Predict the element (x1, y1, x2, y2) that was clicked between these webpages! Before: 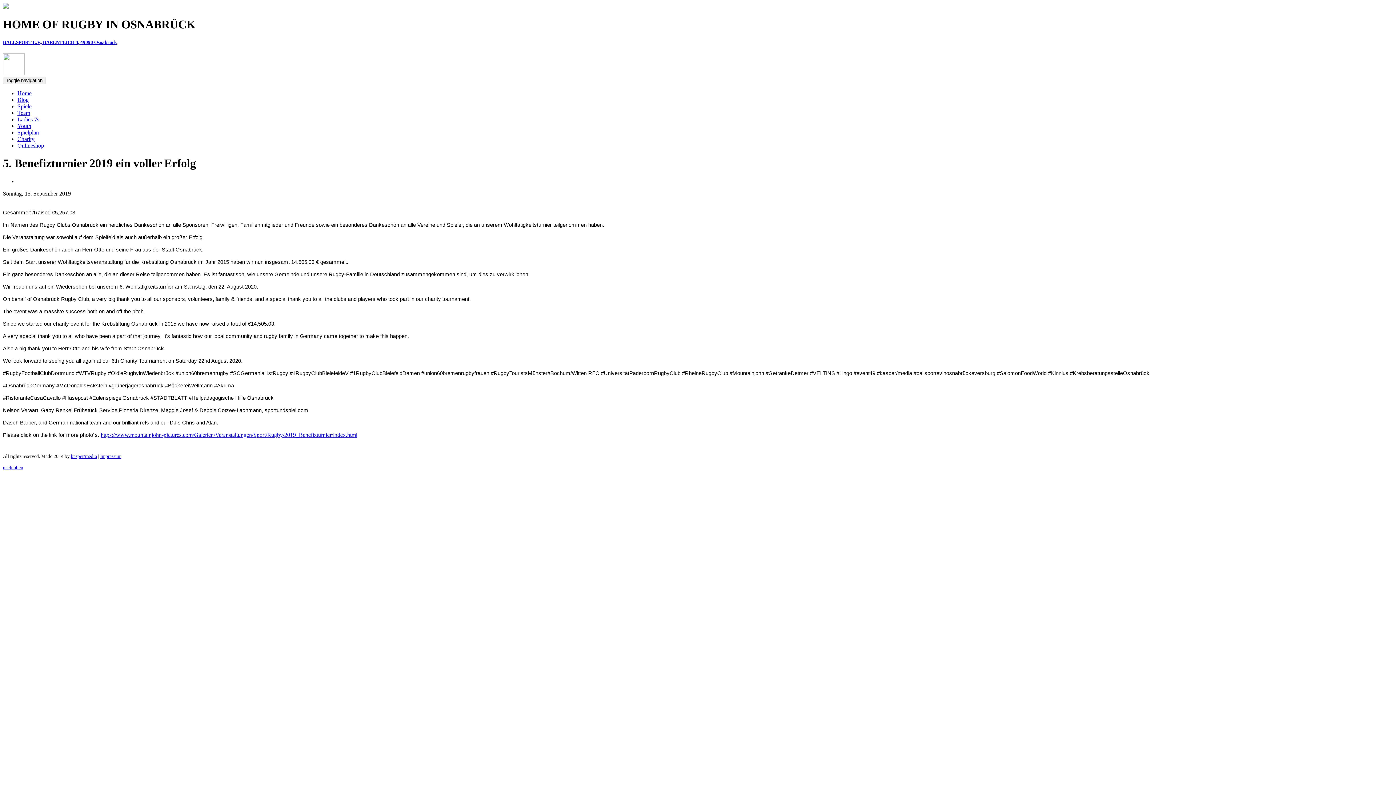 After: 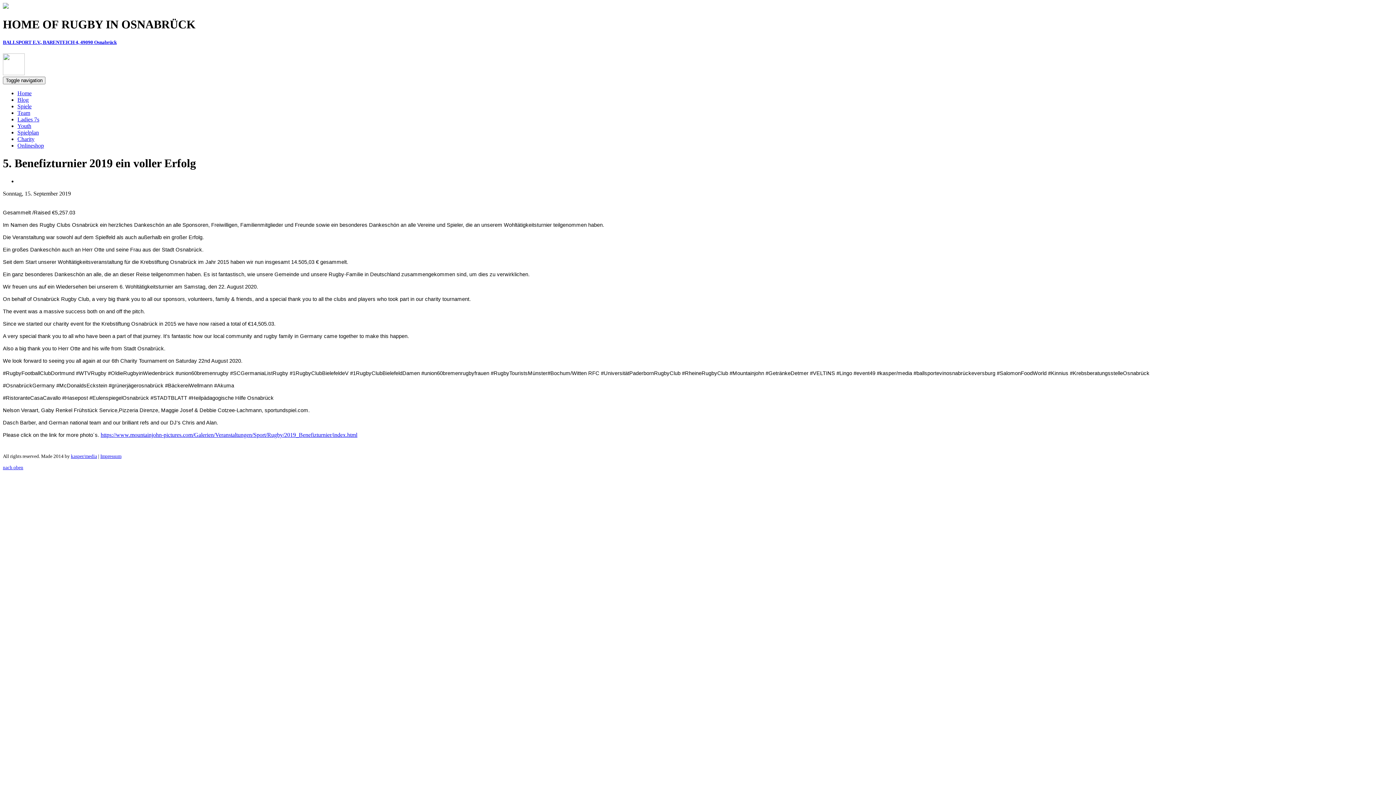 Action: label: BALLSPORT E.V., BARENTEICH 4, 49090 Osnabrück bbox: (2, 39, 116, 44)